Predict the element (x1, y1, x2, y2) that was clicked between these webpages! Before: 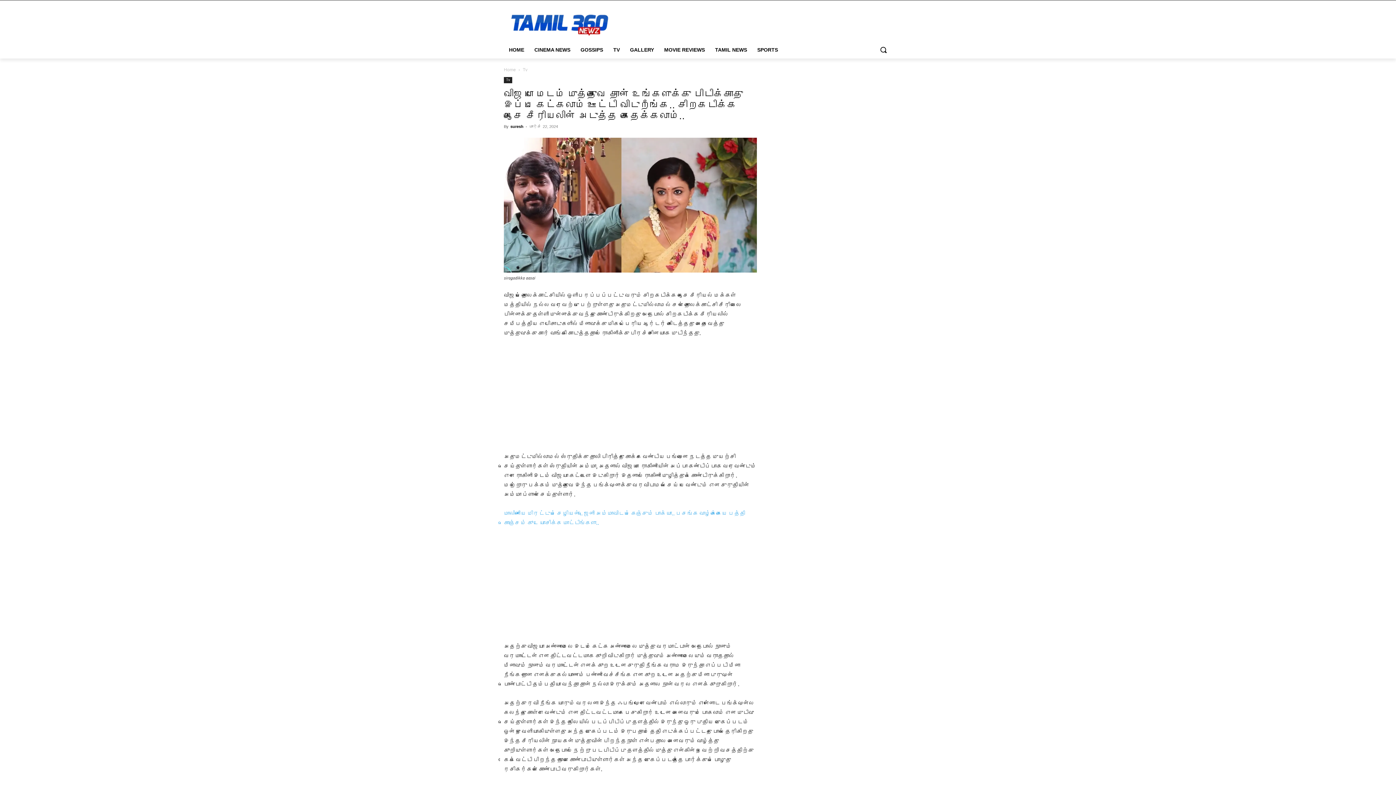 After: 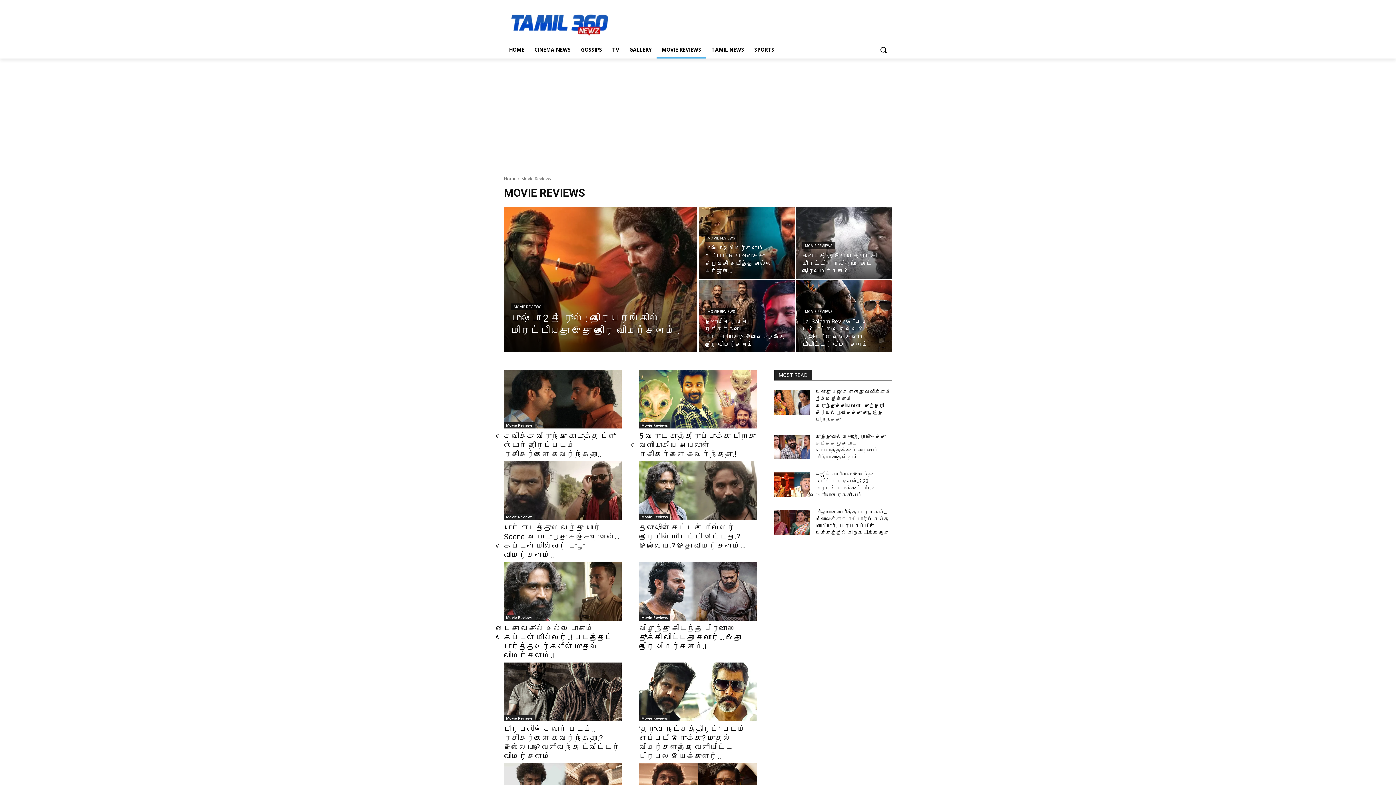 Action: label: MOVIE REVIEWS bbox: (659, 41, 710, 58)